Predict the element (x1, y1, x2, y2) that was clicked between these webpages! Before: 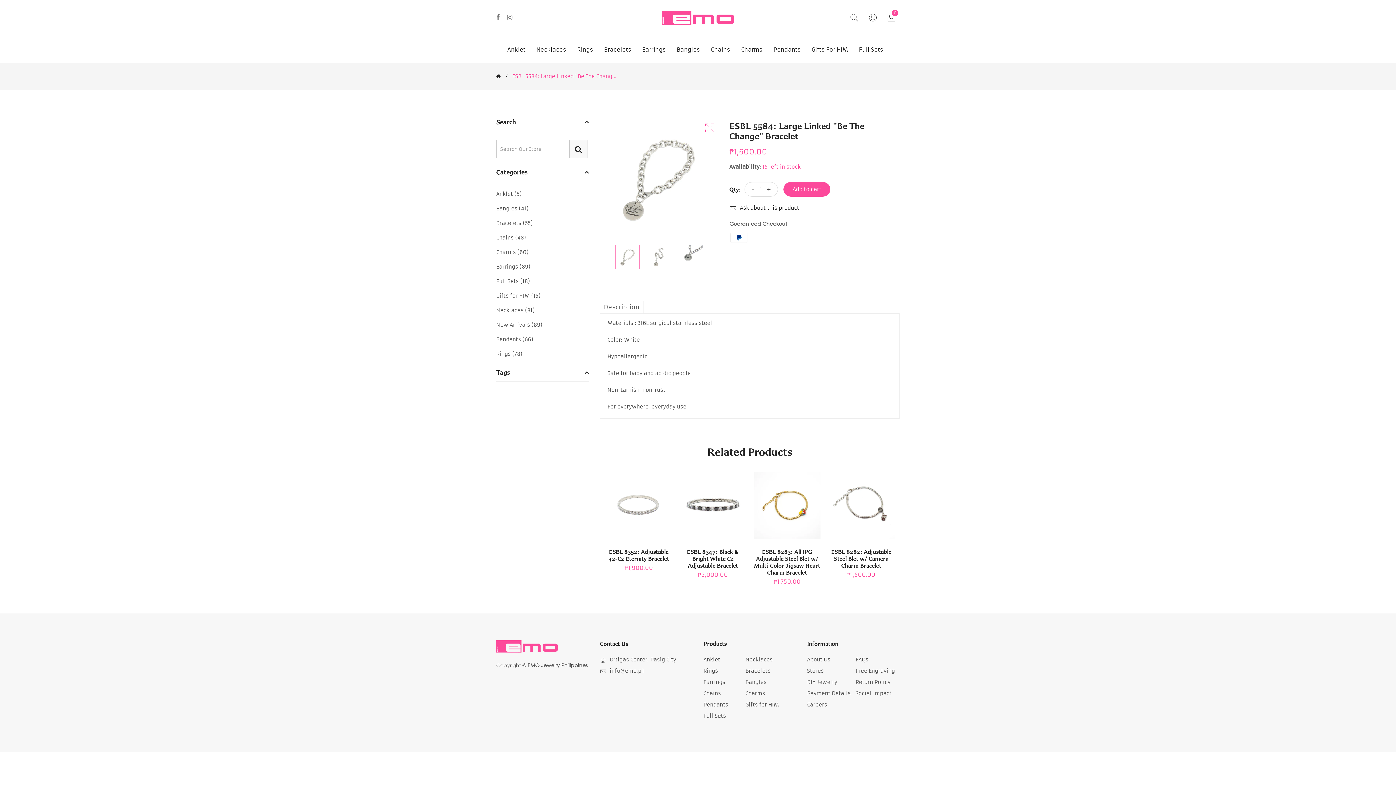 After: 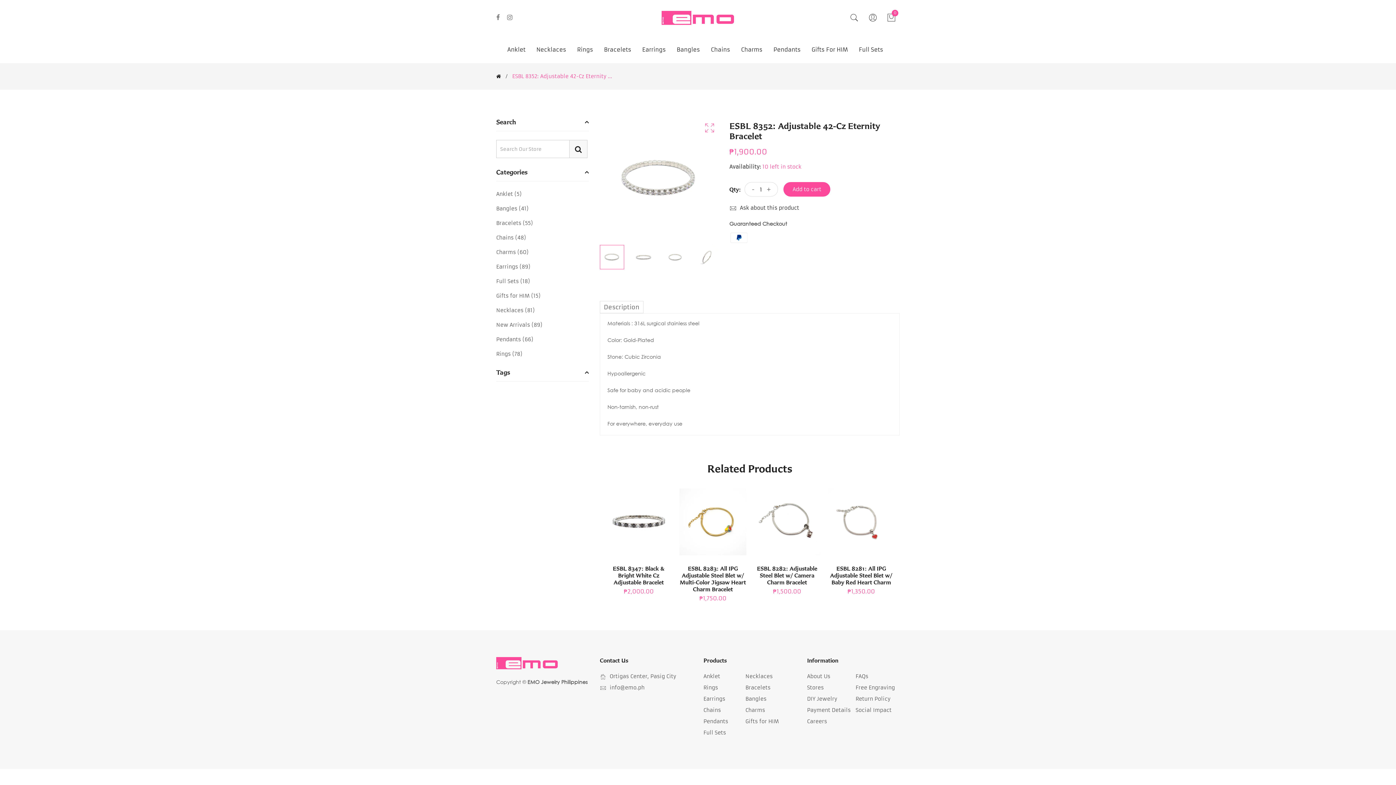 Action: bbox: (605, 472, 672, 538)